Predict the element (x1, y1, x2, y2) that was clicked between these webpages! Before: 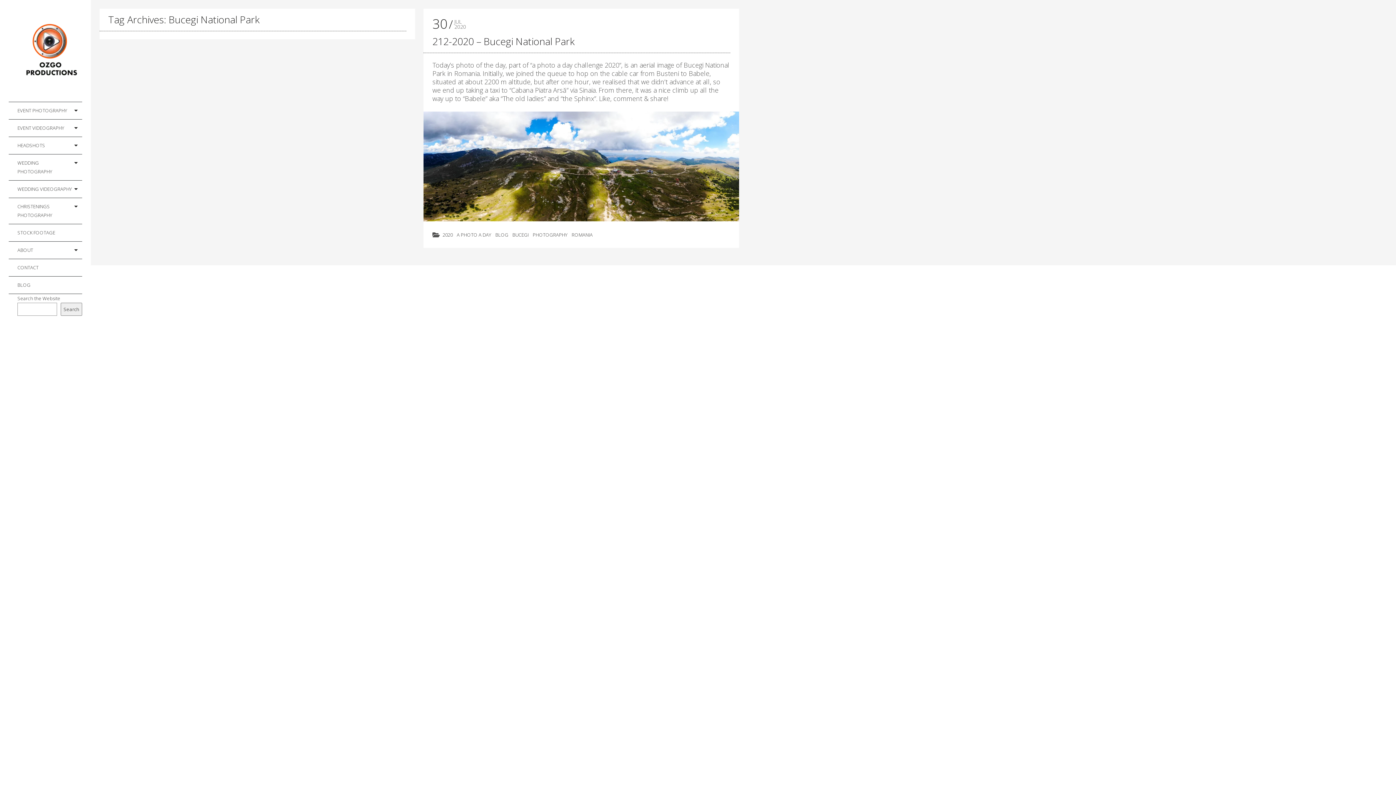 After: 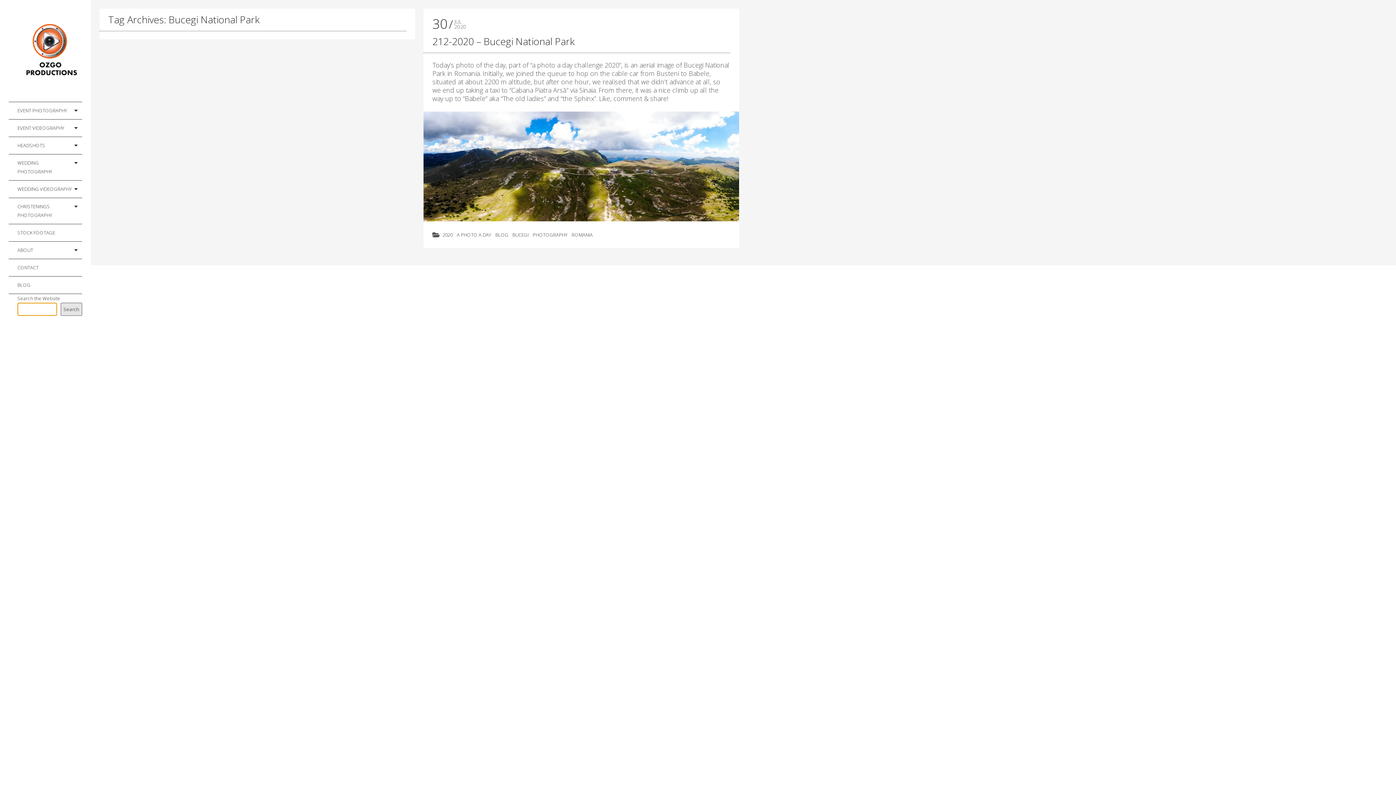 Action: label: Search bbox: (60, 302, 82, 316)